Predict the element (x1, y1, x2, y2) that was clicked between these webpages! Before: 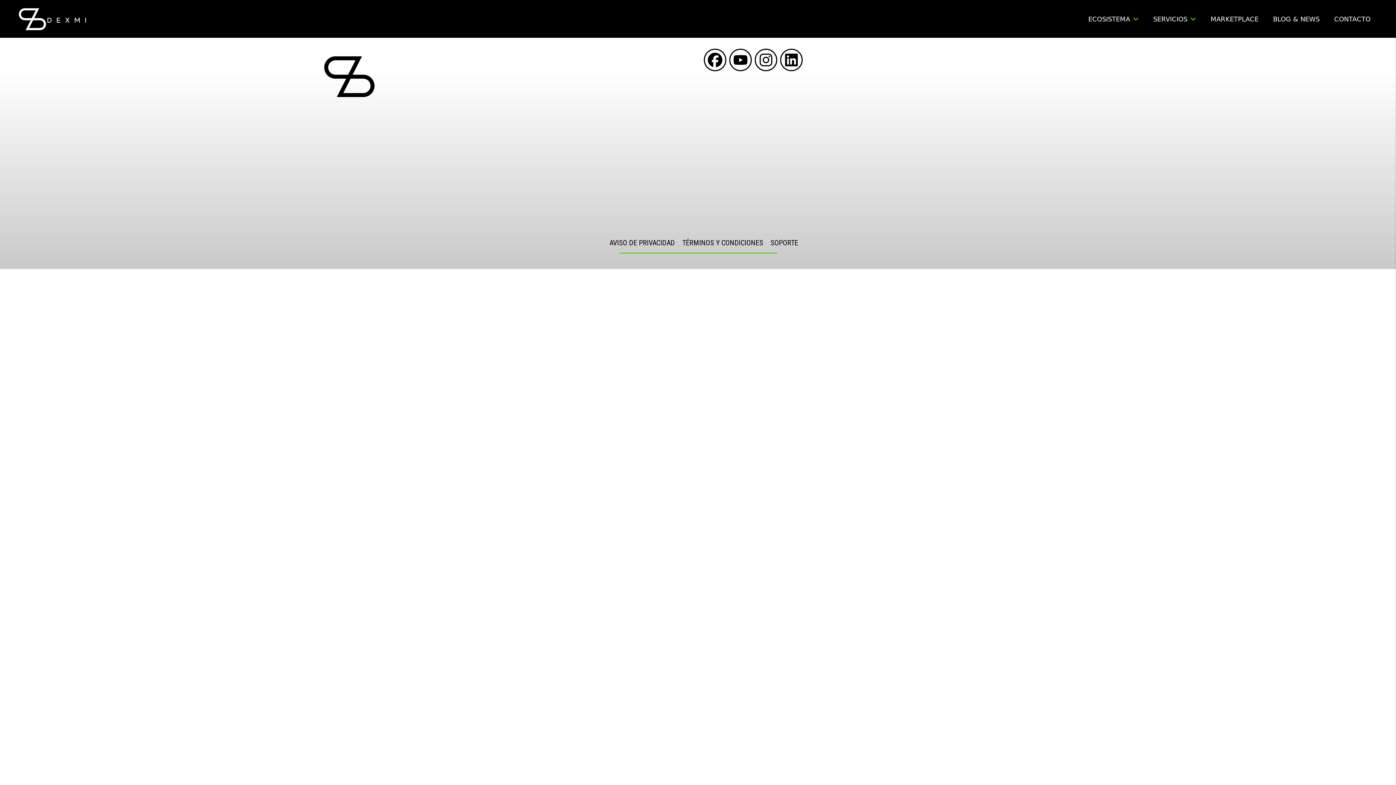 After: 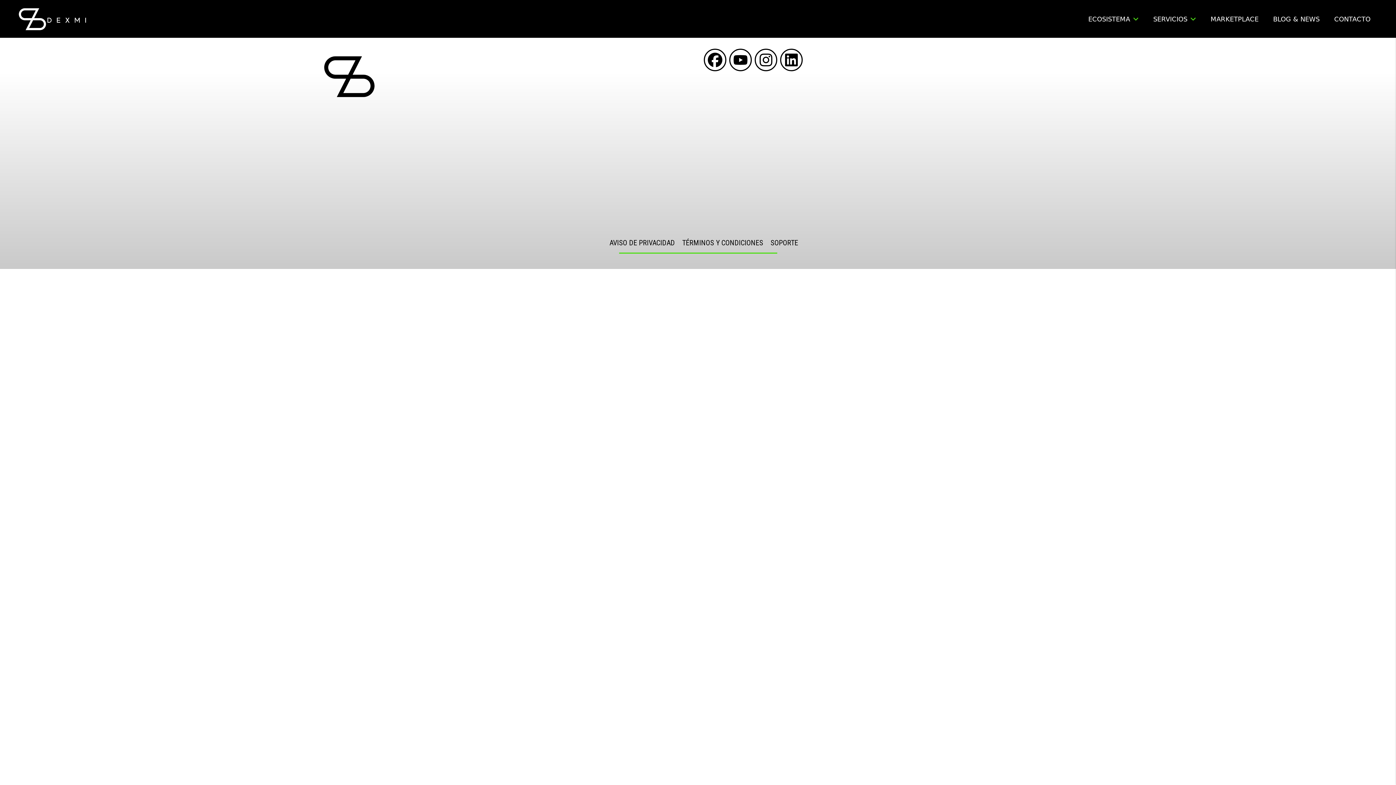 Action: bbox: (753, 48, 778, 237)